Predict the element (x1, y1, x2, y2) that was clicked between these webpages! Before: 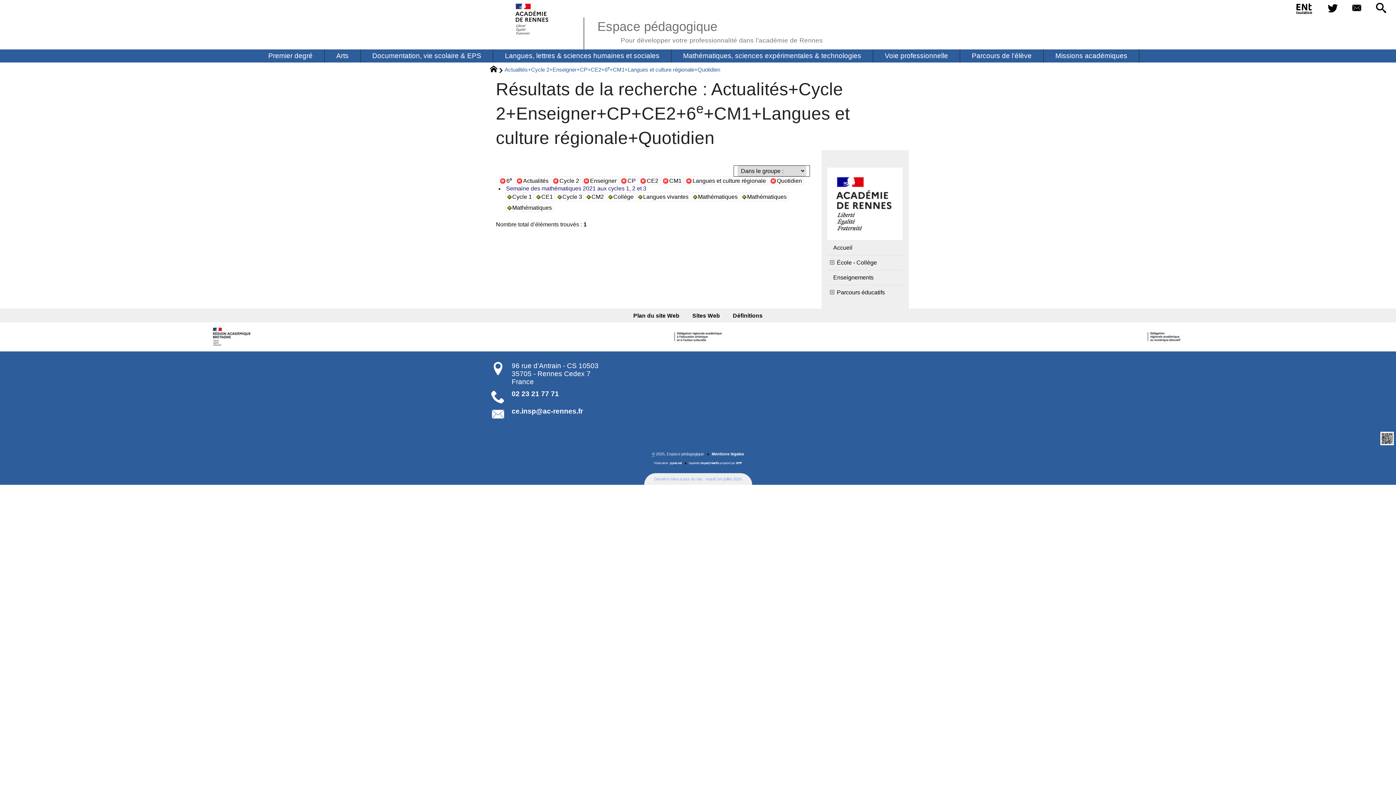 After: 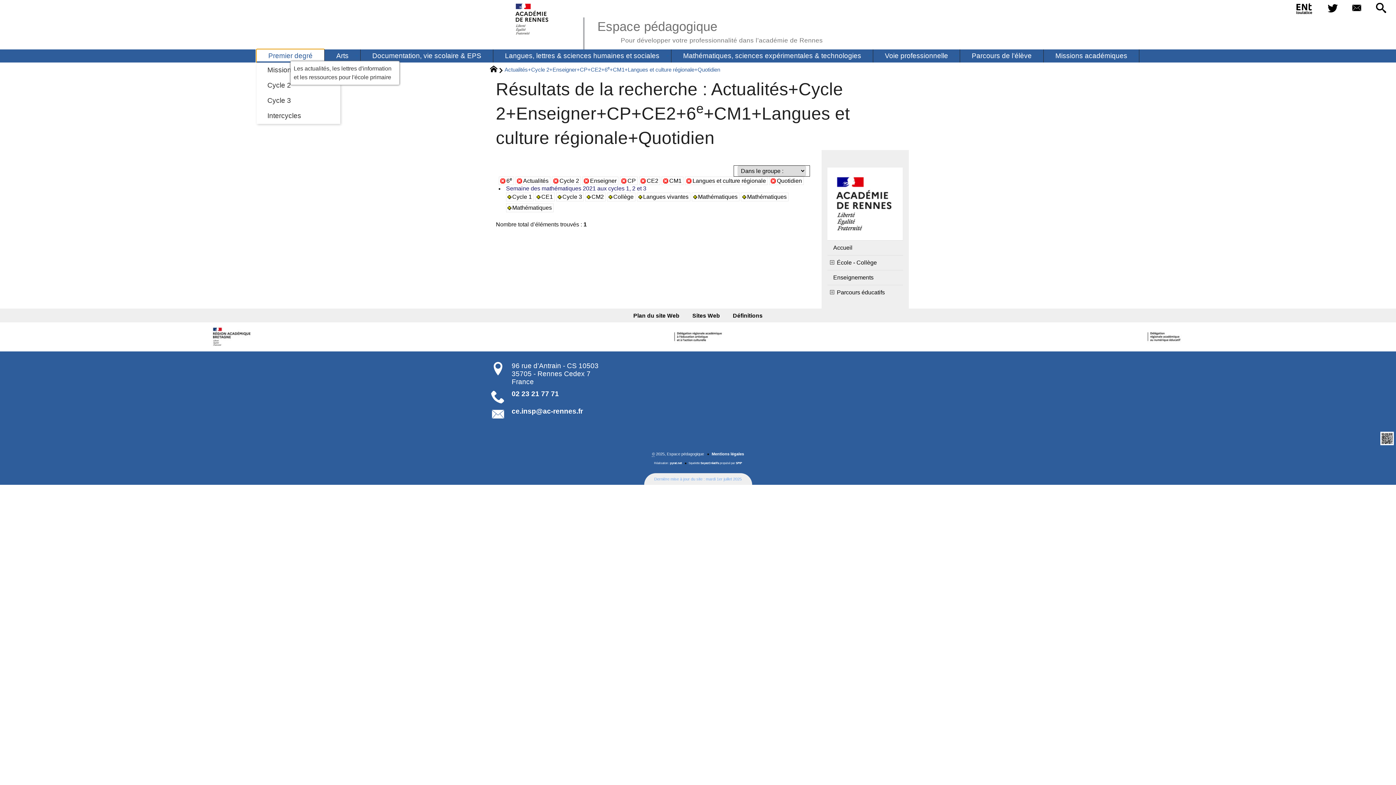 Action: label: Premier degré bbox: (256, 49, 324, 62)